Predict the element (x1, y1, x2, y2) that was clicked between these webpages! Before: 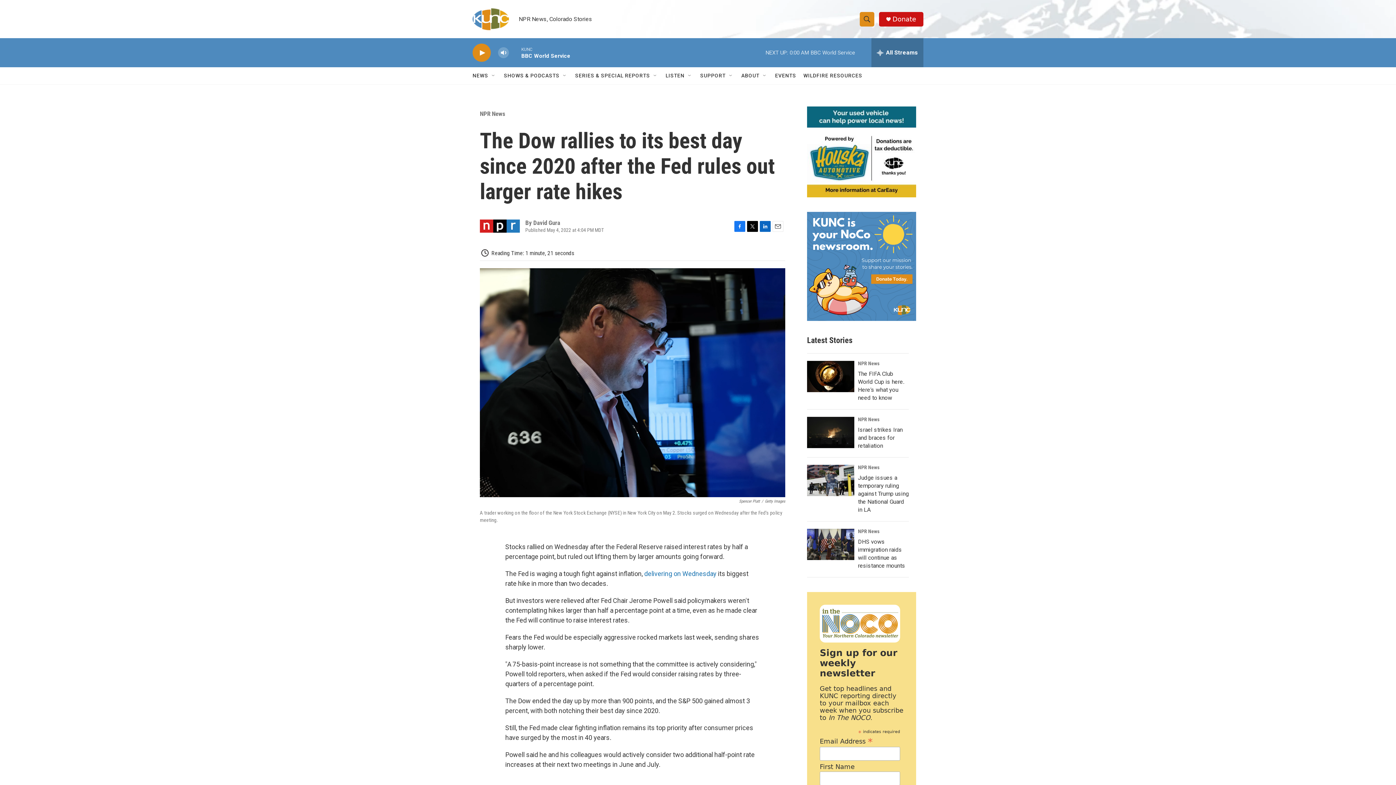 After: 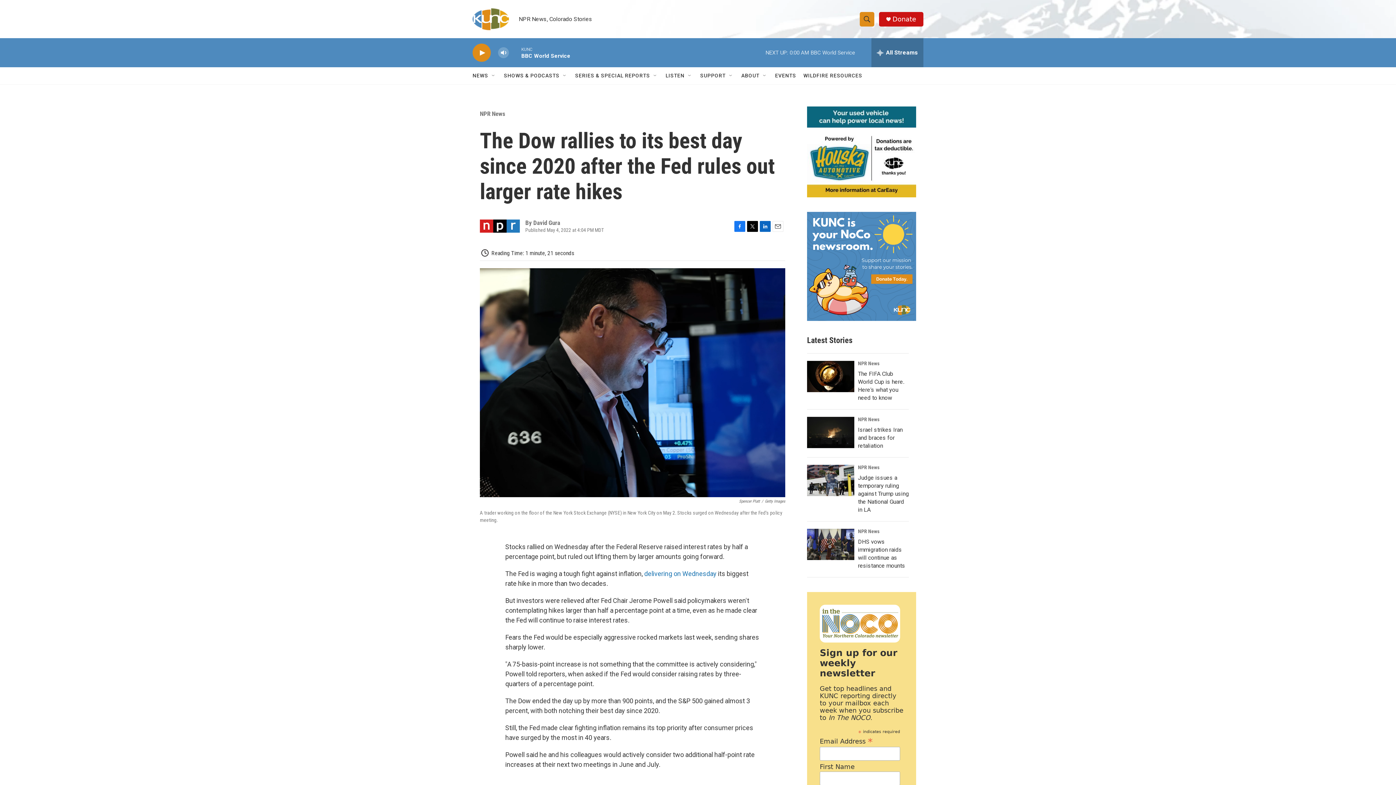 Action: bbox: (807, 212, 916, 321)